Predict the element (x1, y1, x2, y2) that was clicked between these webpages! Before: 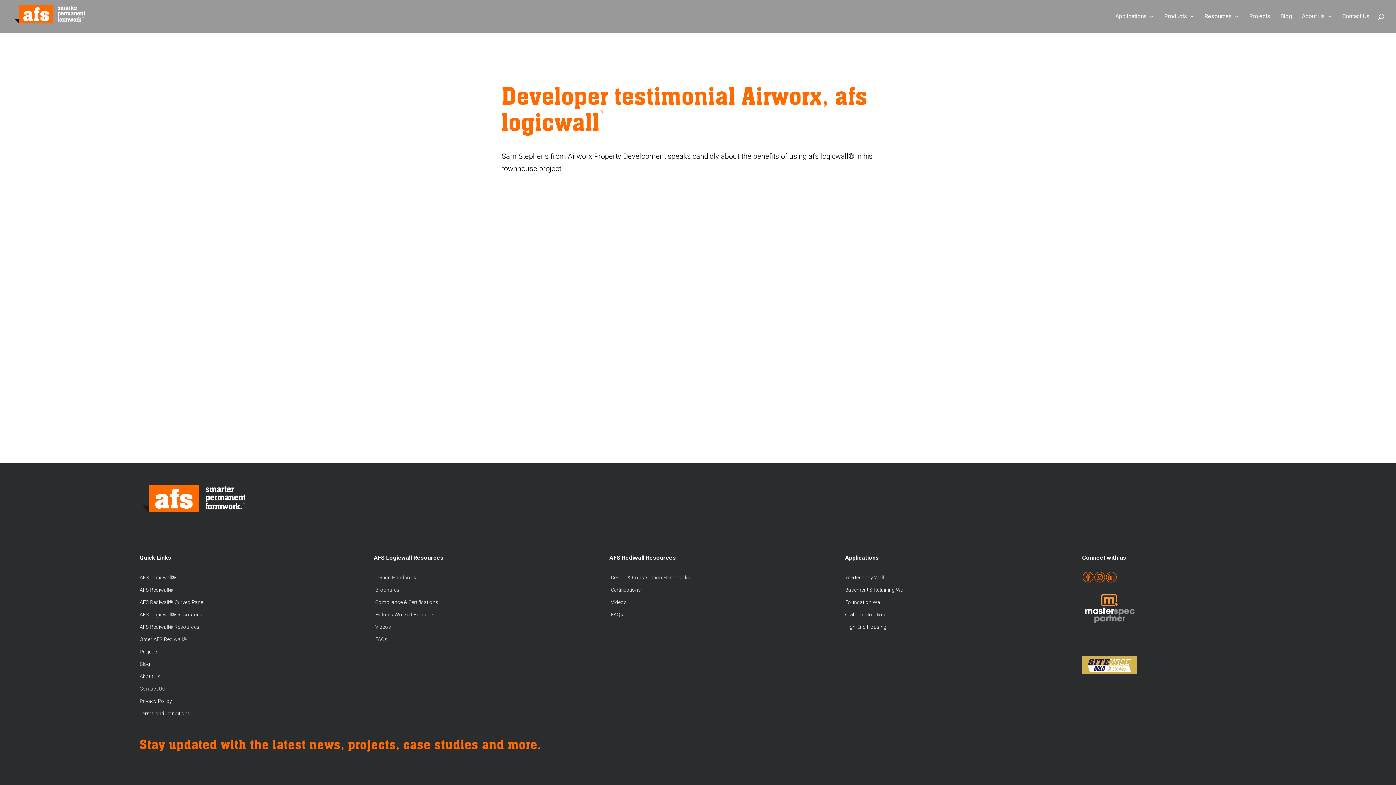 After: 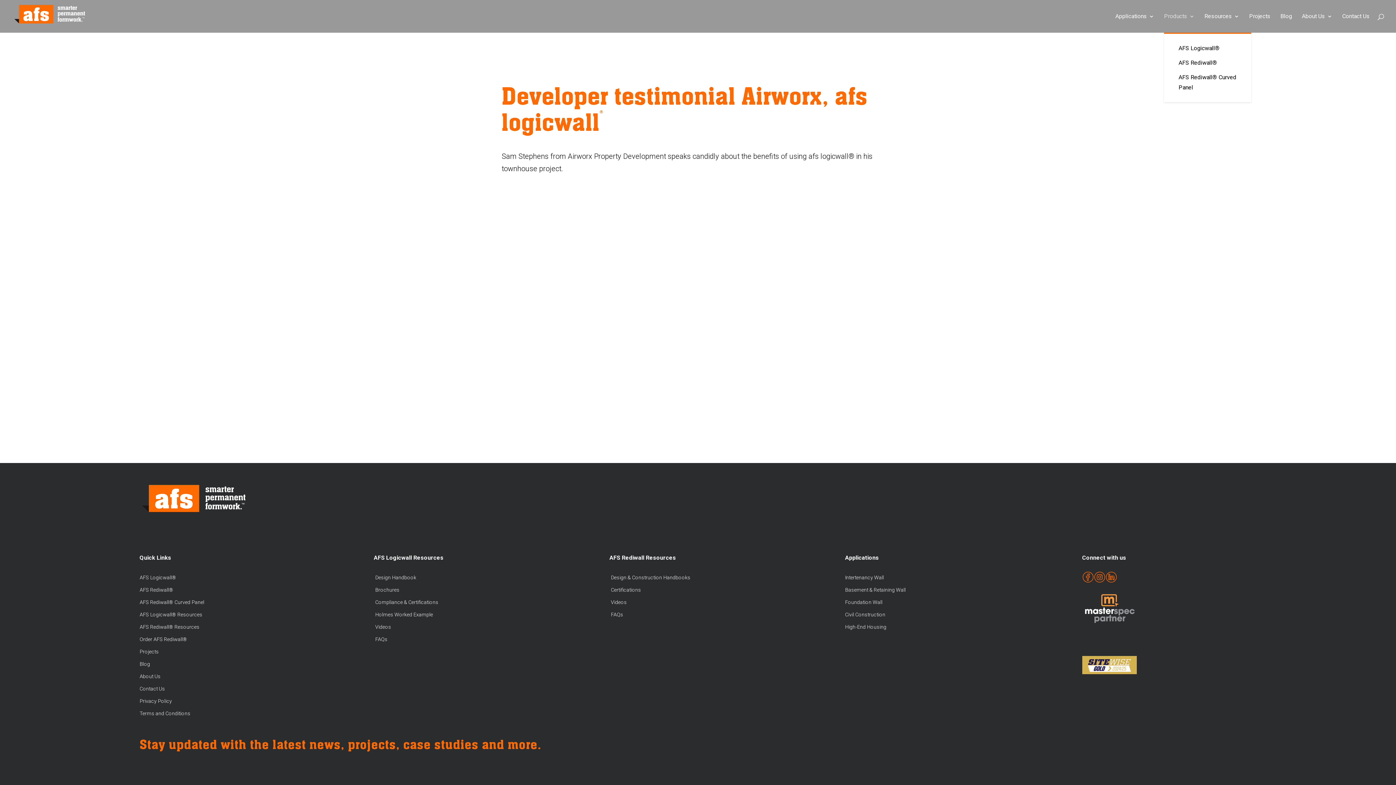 Action: bbox: (1164, 13, 1194, 32) label: Products